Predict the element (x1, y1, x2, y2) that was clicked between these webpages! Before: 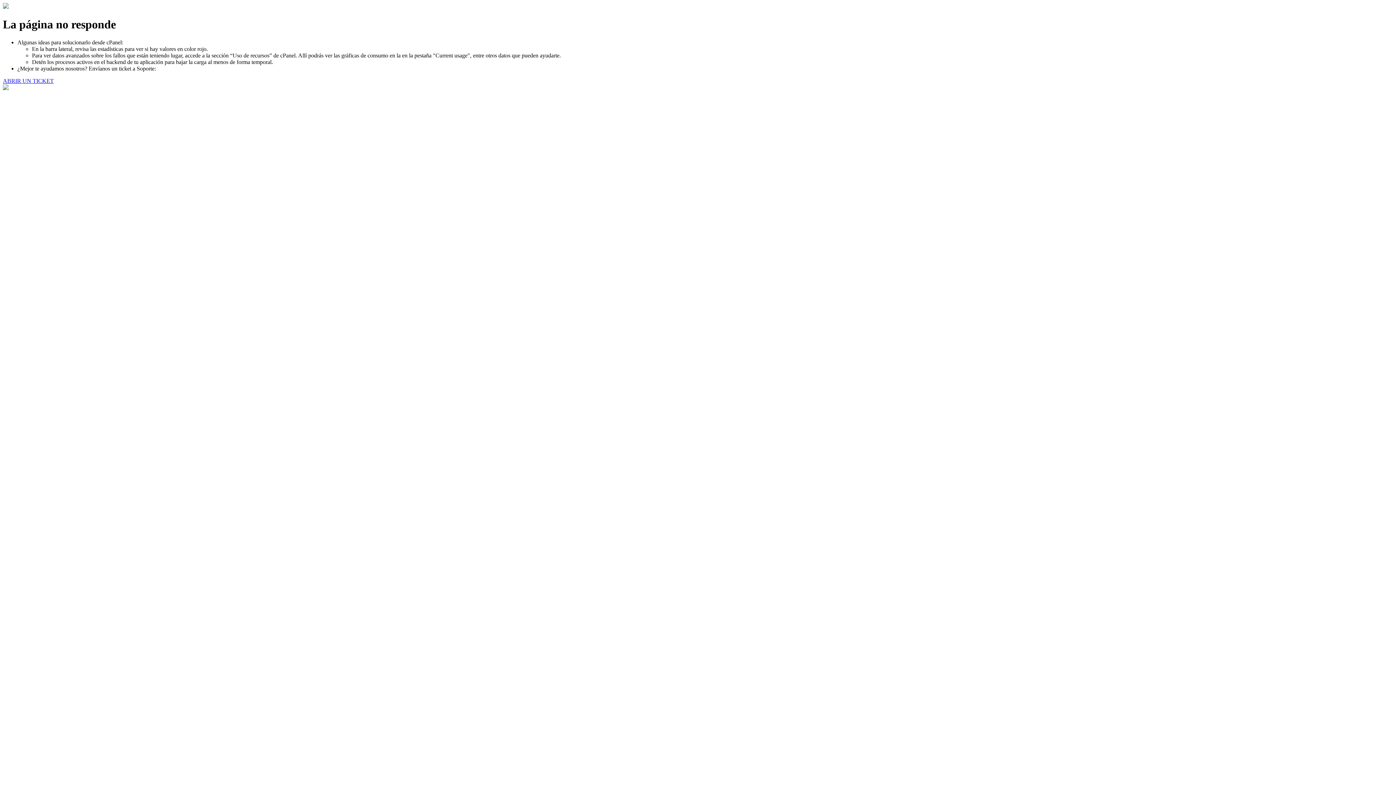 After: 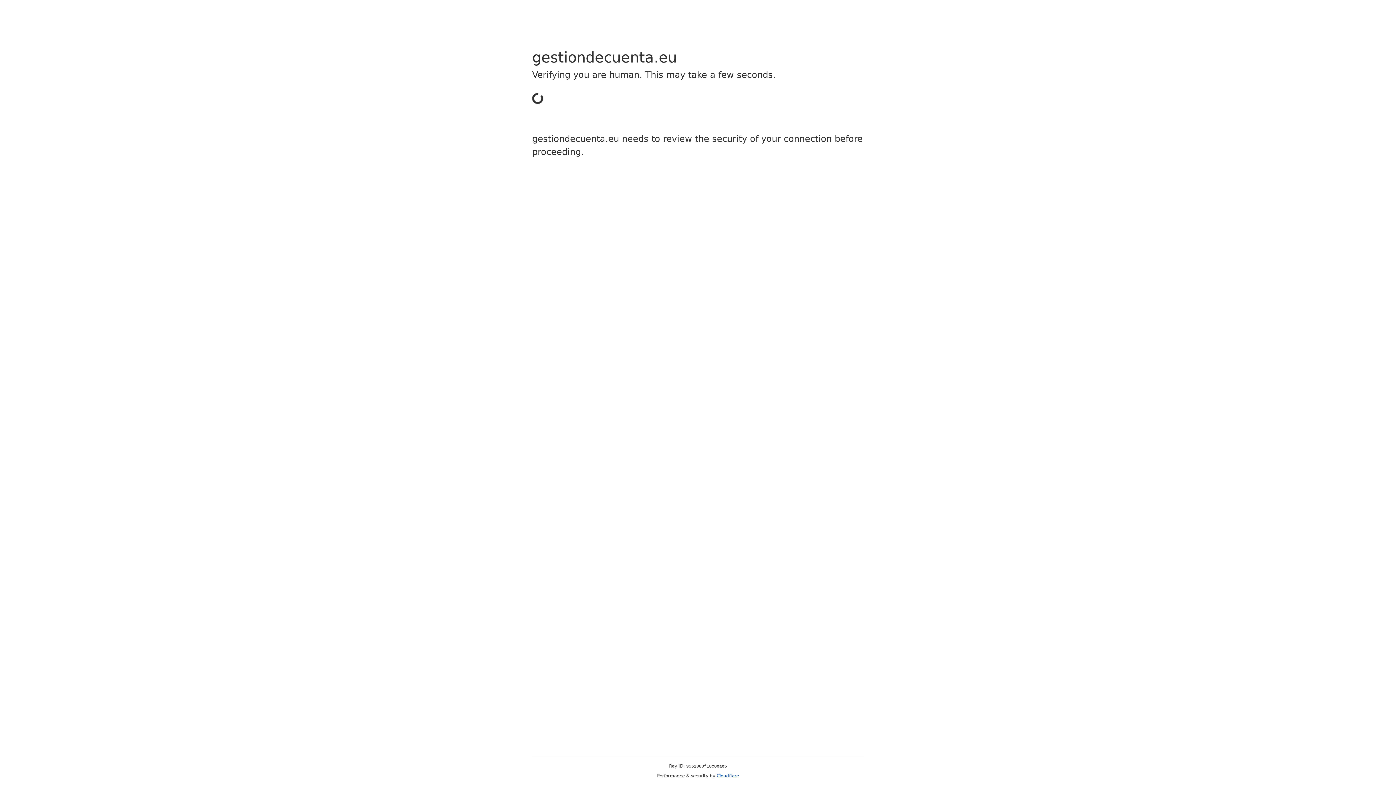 Action: bbox: (2, 77, 53, 83) label: ABRIR UN TICKET